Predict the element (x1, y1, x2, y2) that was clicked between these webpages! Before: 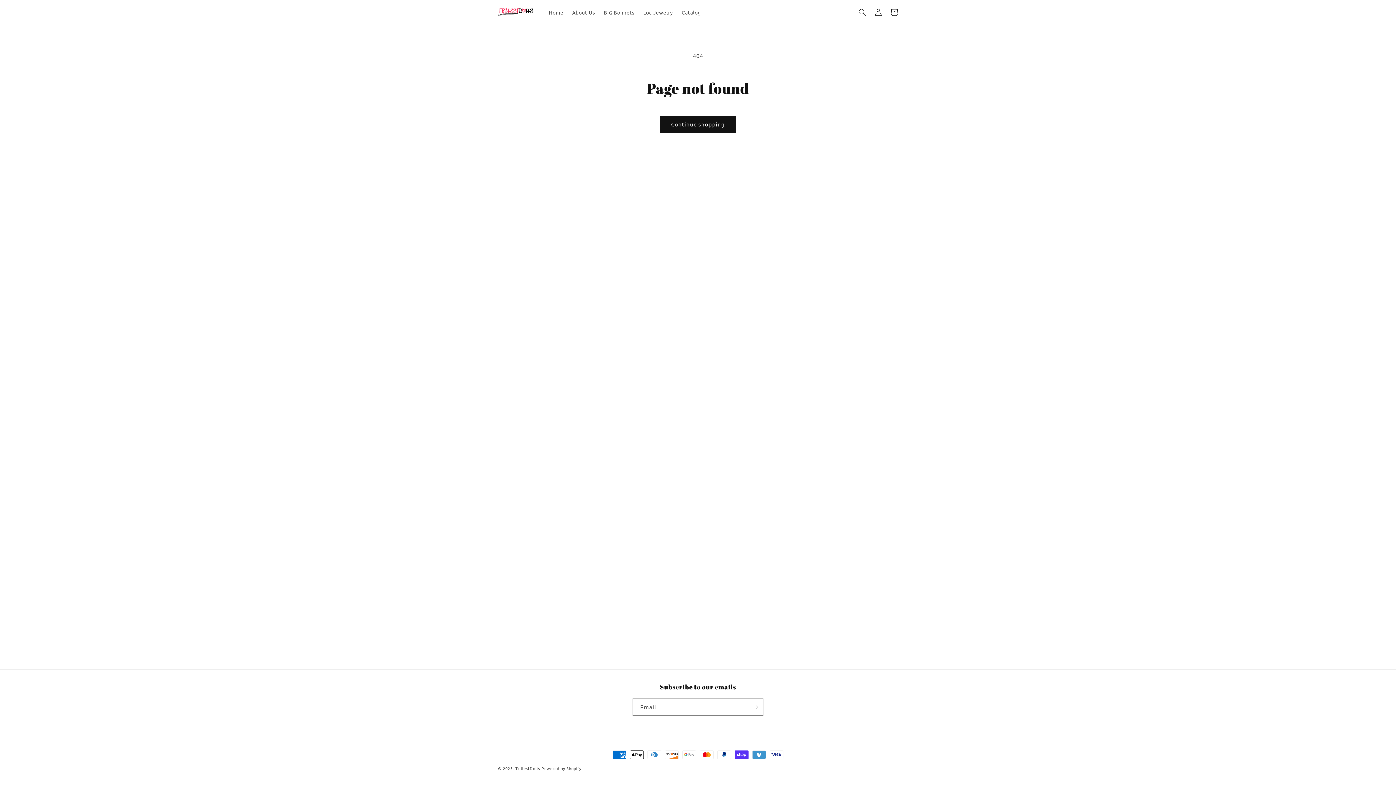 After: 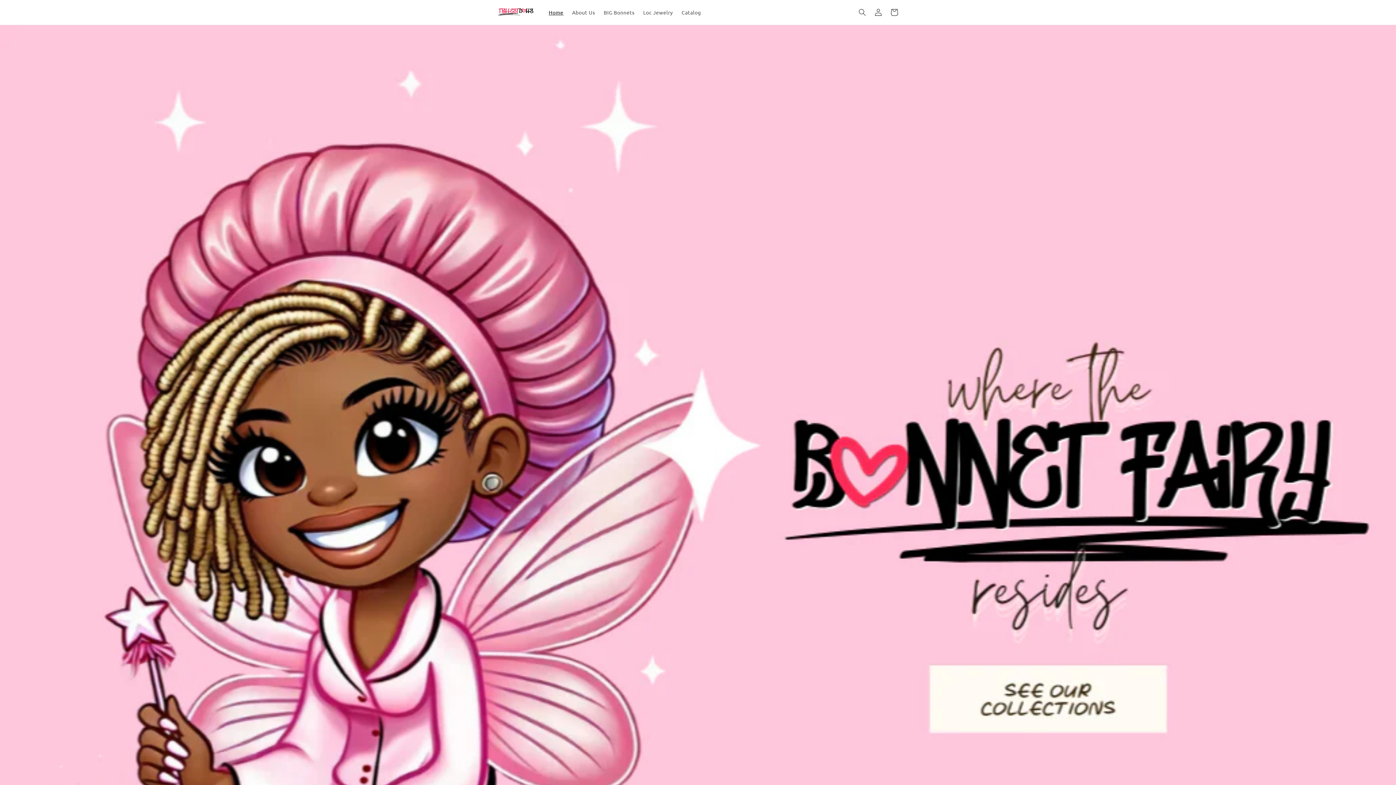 Action: label: TrillestDolls bbox: (515, 765, 540, 771)